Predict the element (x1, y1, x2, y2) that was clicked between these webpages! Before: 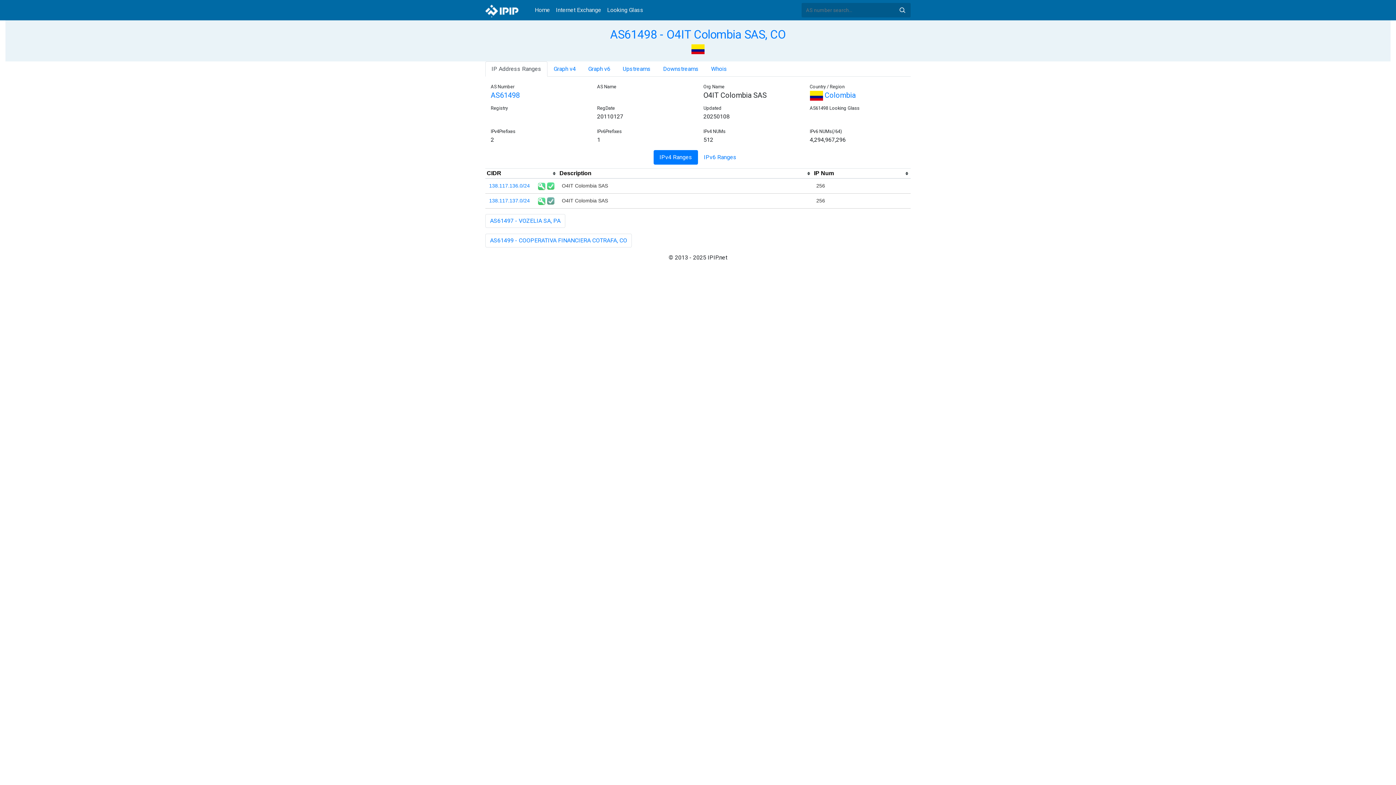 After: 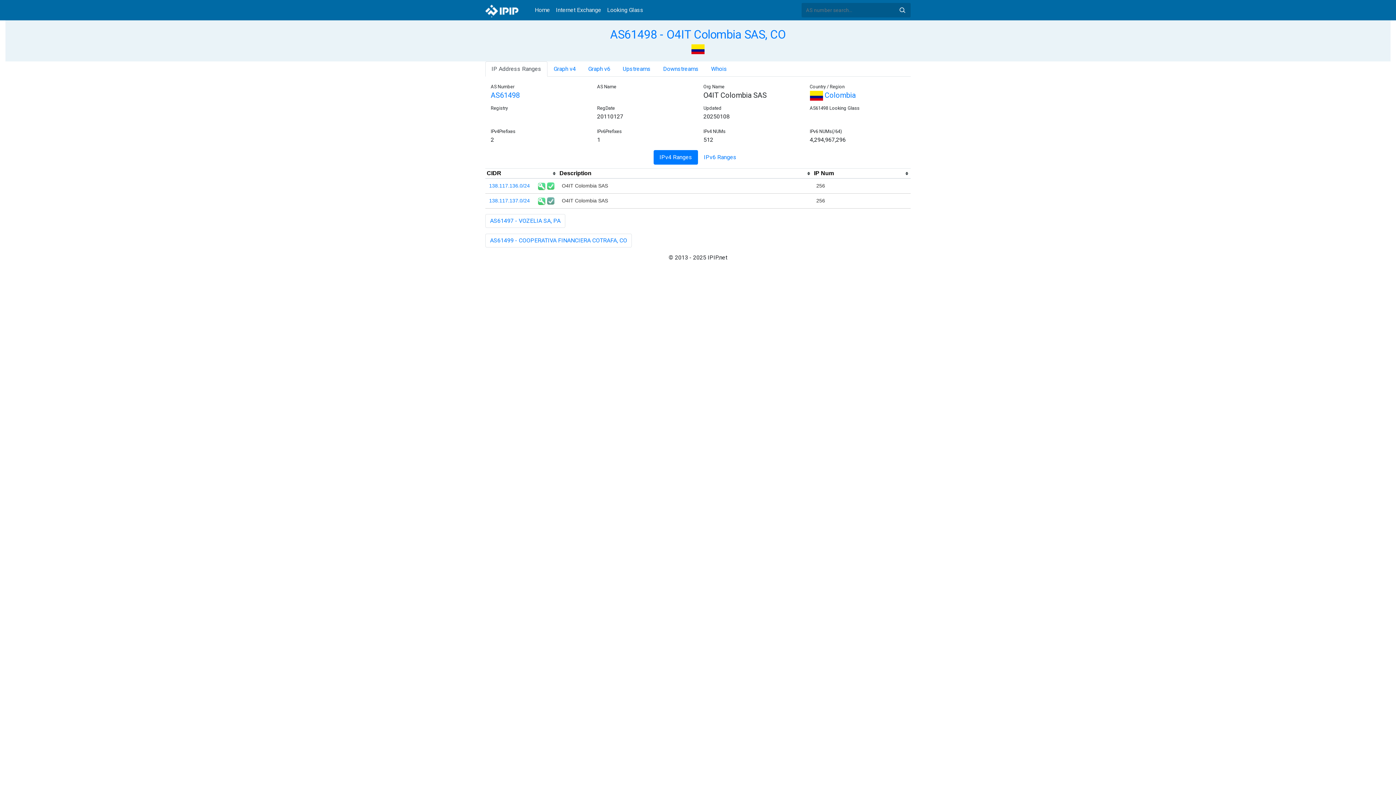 Action: bbox: (490, 90, 520, 99) label: AS61498